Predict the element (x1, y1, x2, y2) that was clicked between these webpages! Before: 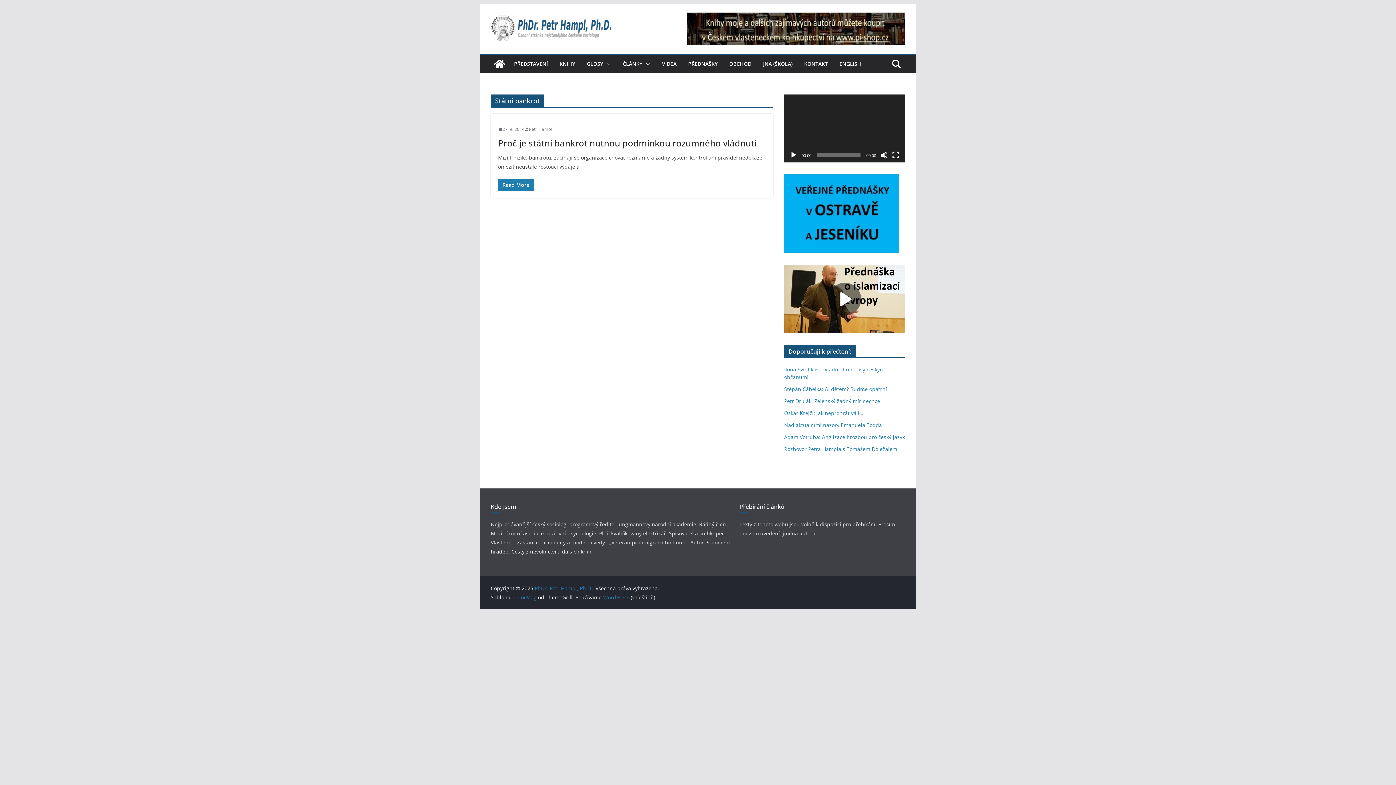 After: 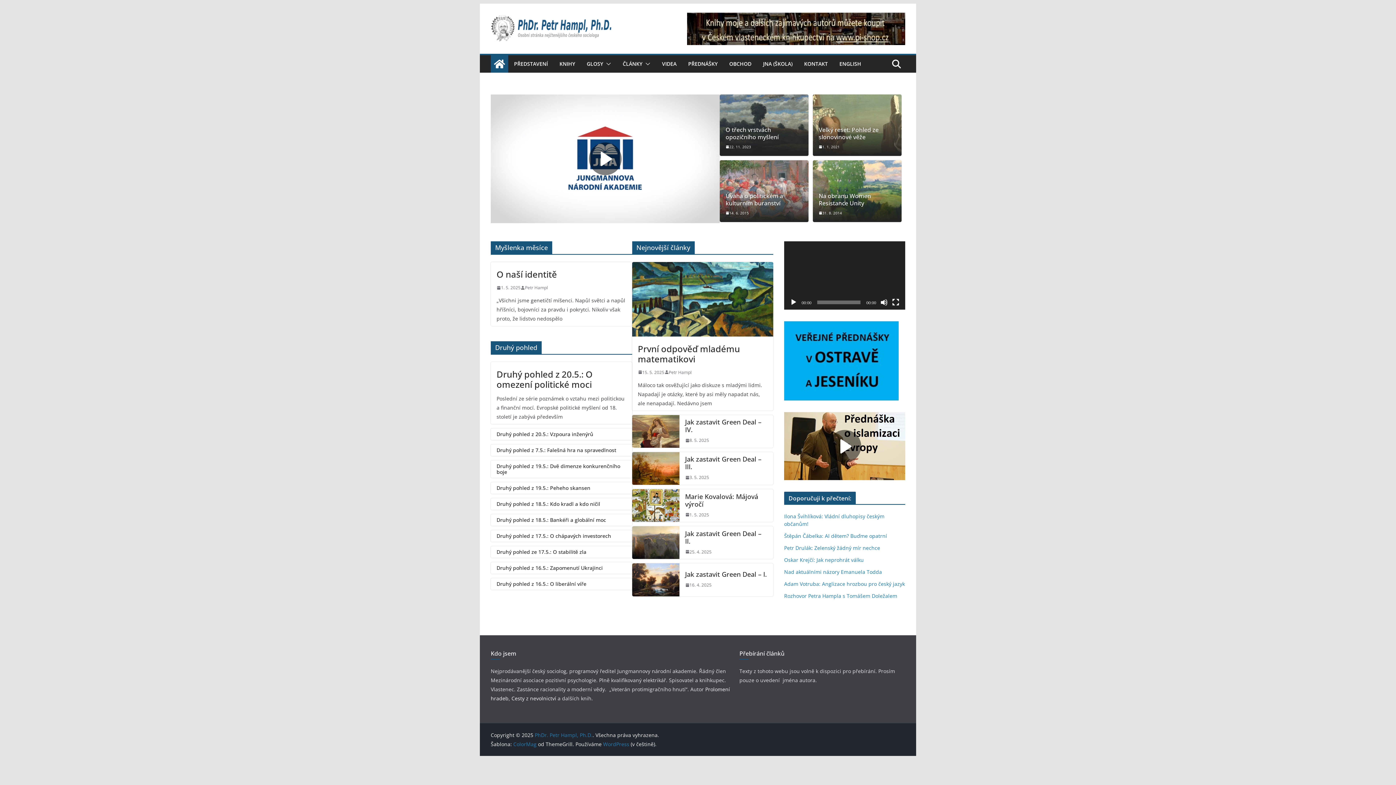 Action: bbox: (534, 584, 592, 591) label: PhDr. Petr Hampl, Ph.D.